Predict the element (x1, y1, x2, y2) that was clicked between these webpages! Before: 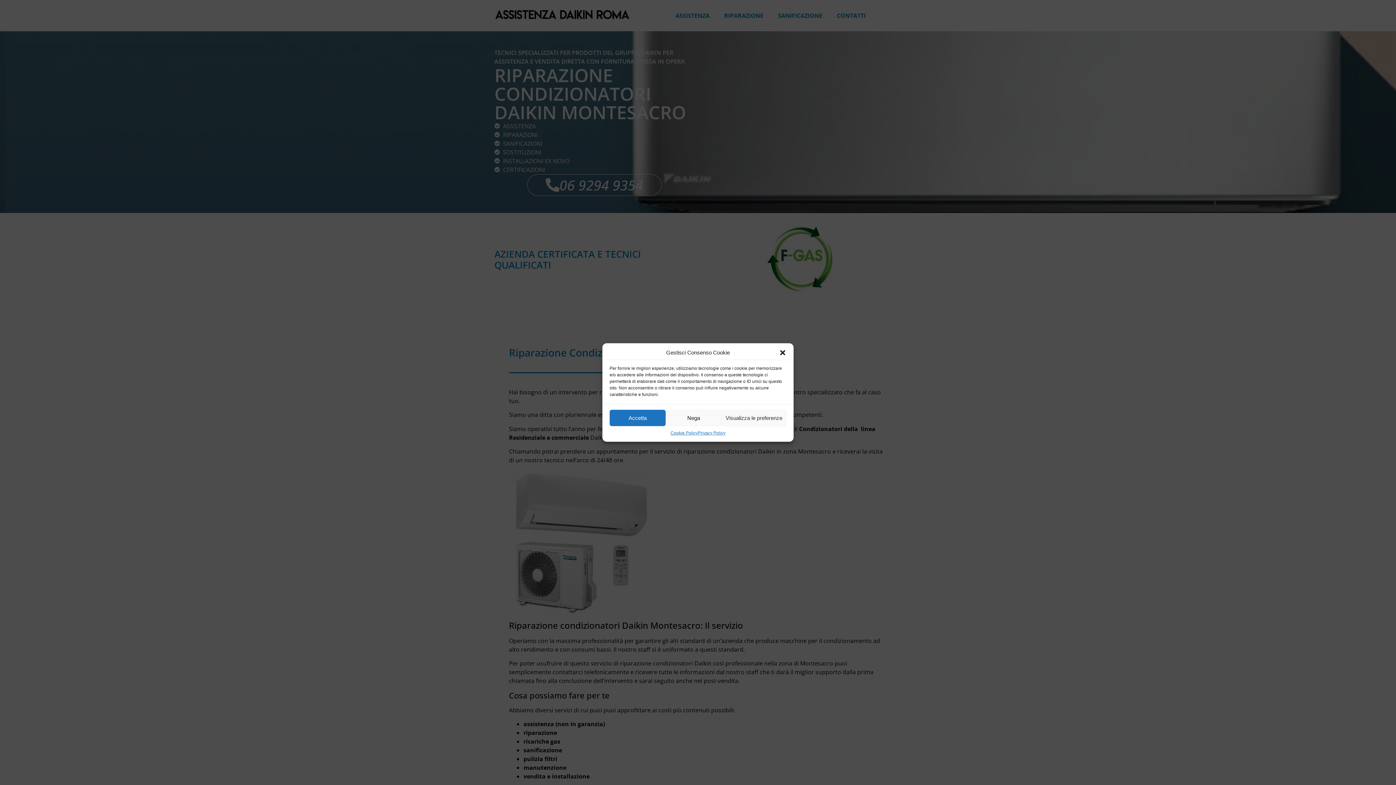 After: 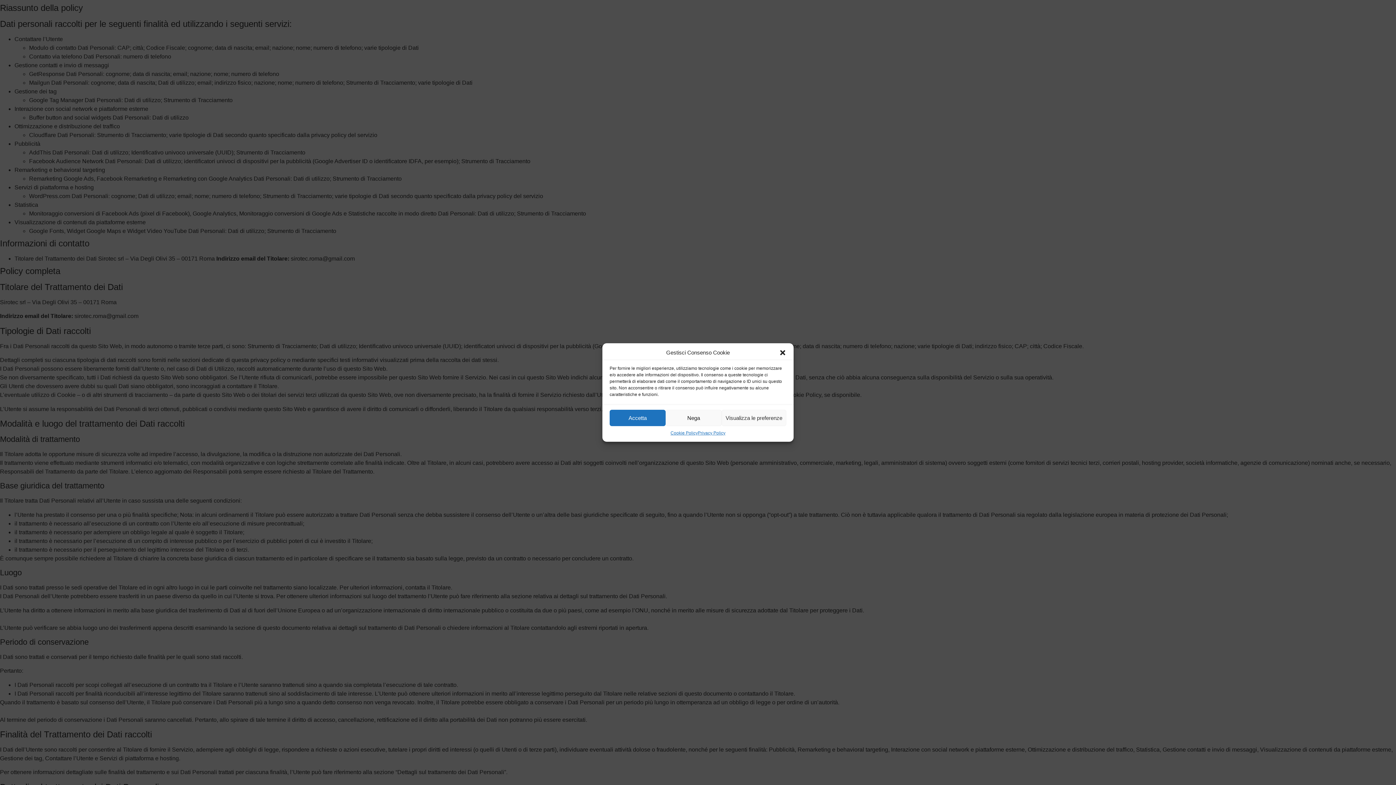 Action: label: Privacy Policy bbox: (697, 430, 725, 436)